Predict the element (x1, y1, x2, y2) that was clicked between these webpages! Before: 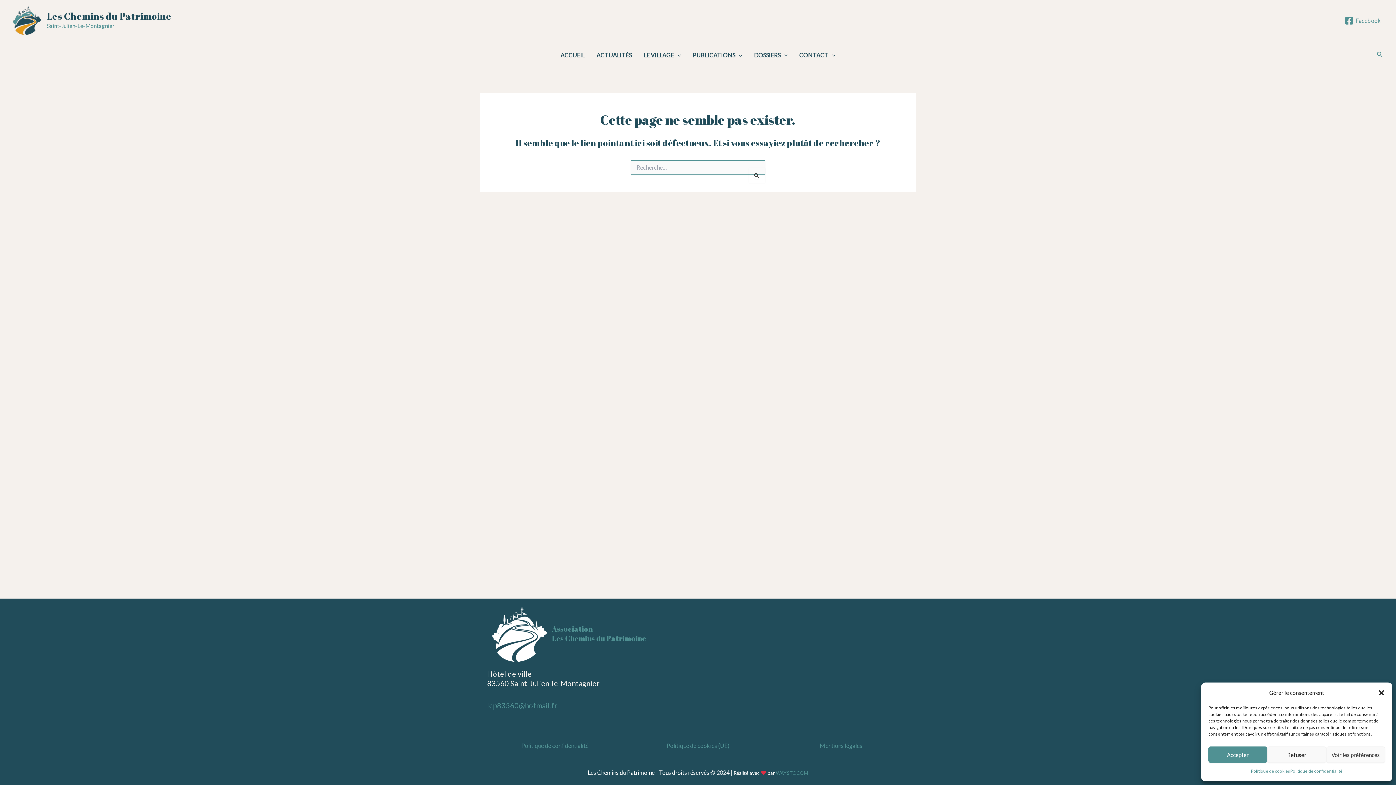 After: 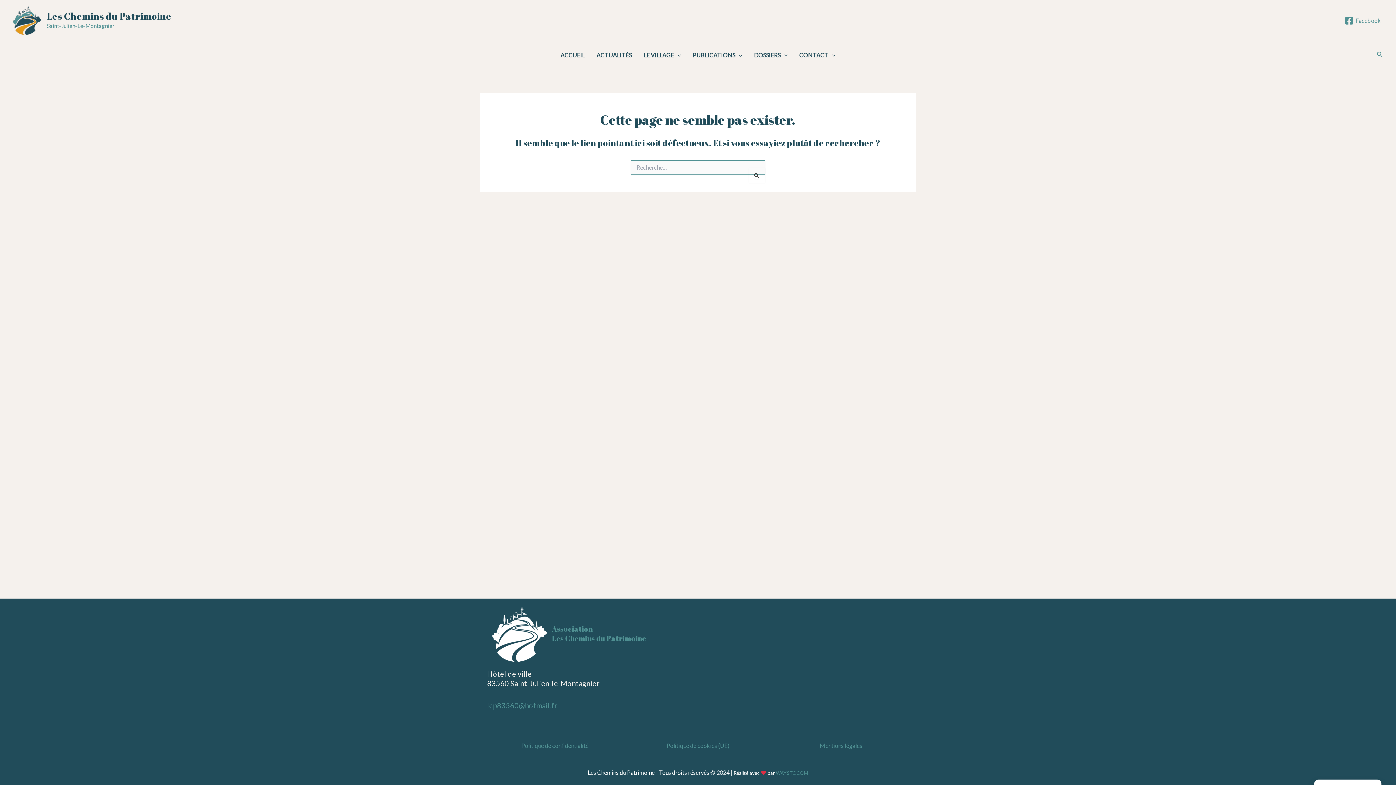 Action: bbox: (1267, 746, 1326, 763) label: Refuser